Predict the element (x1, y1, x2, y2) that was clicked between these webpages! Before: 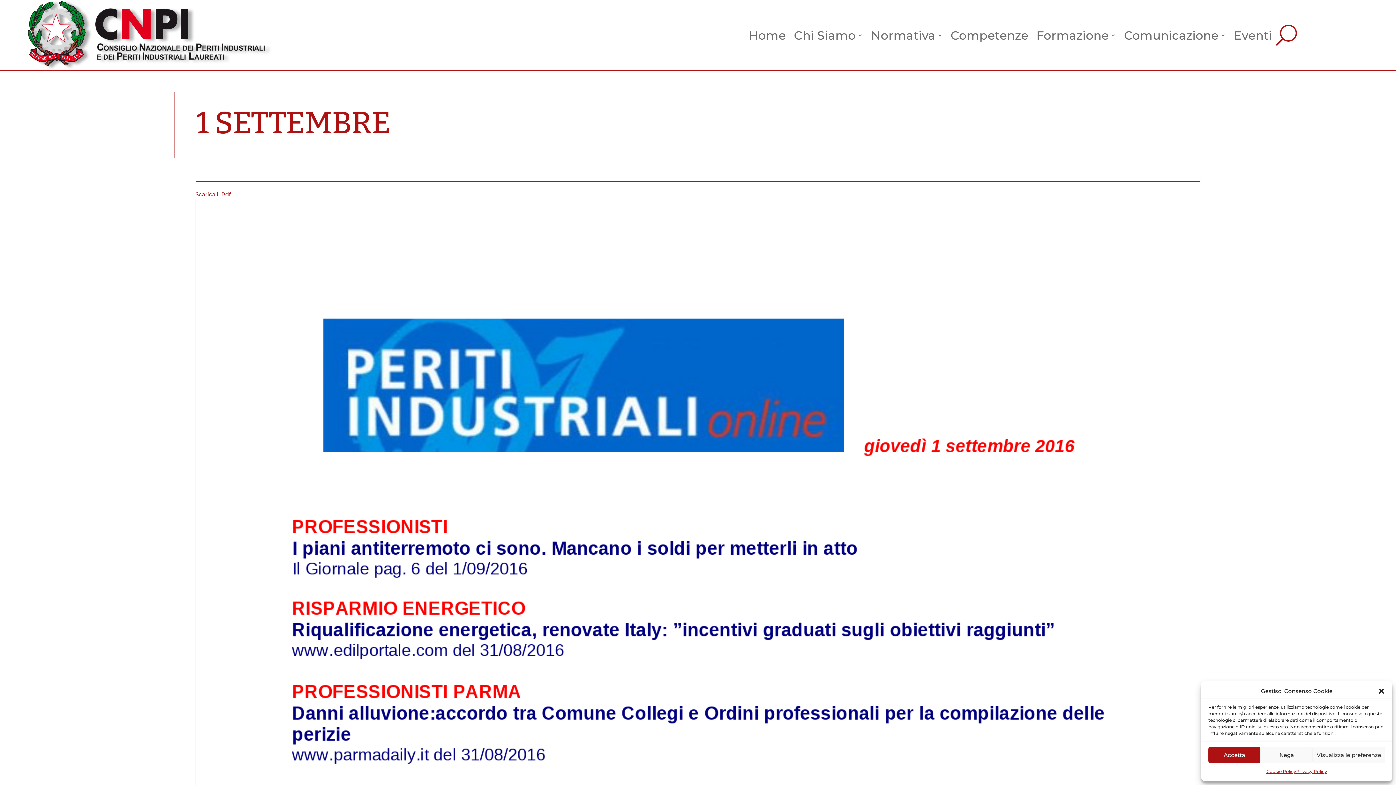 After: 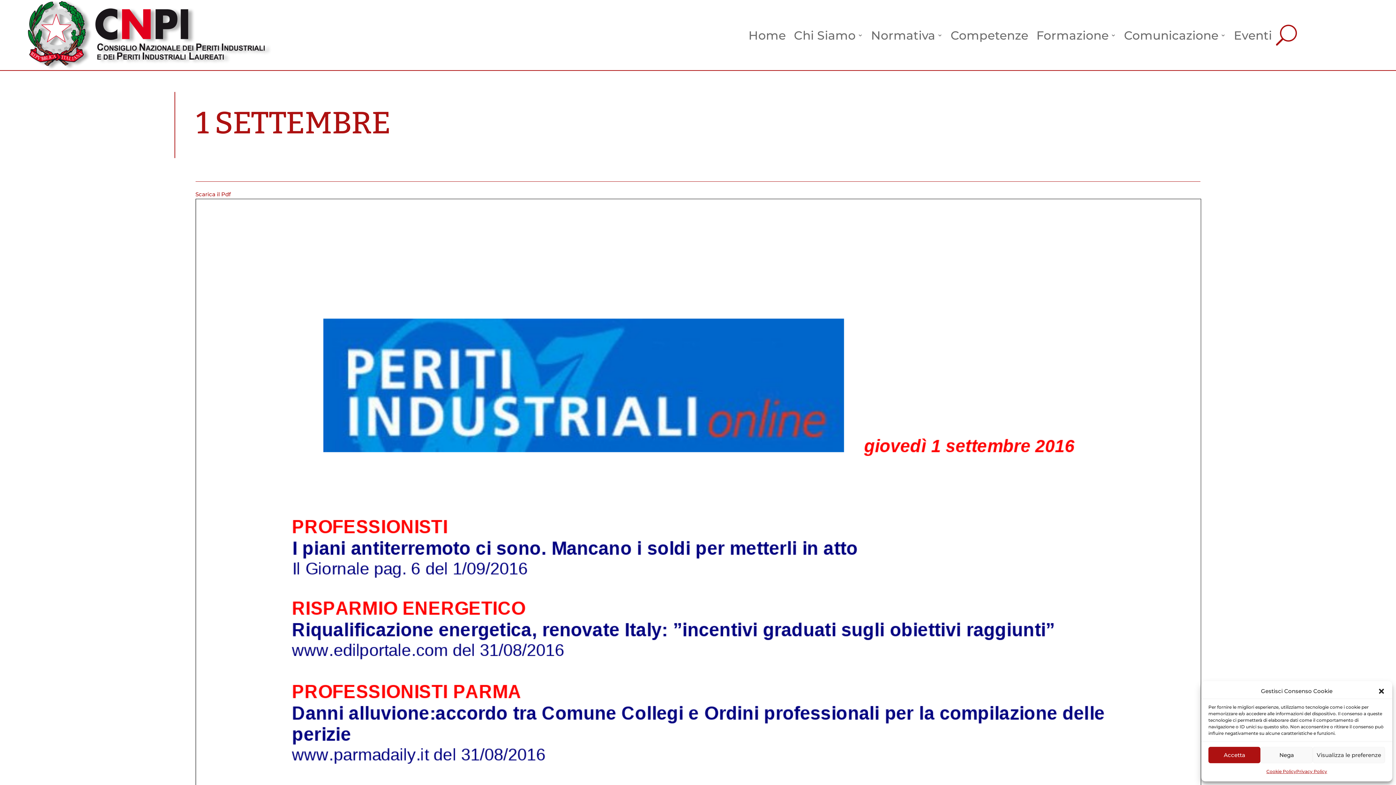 Action: bbox: (195, 190, 230, 197) label: Scarica il Pdf